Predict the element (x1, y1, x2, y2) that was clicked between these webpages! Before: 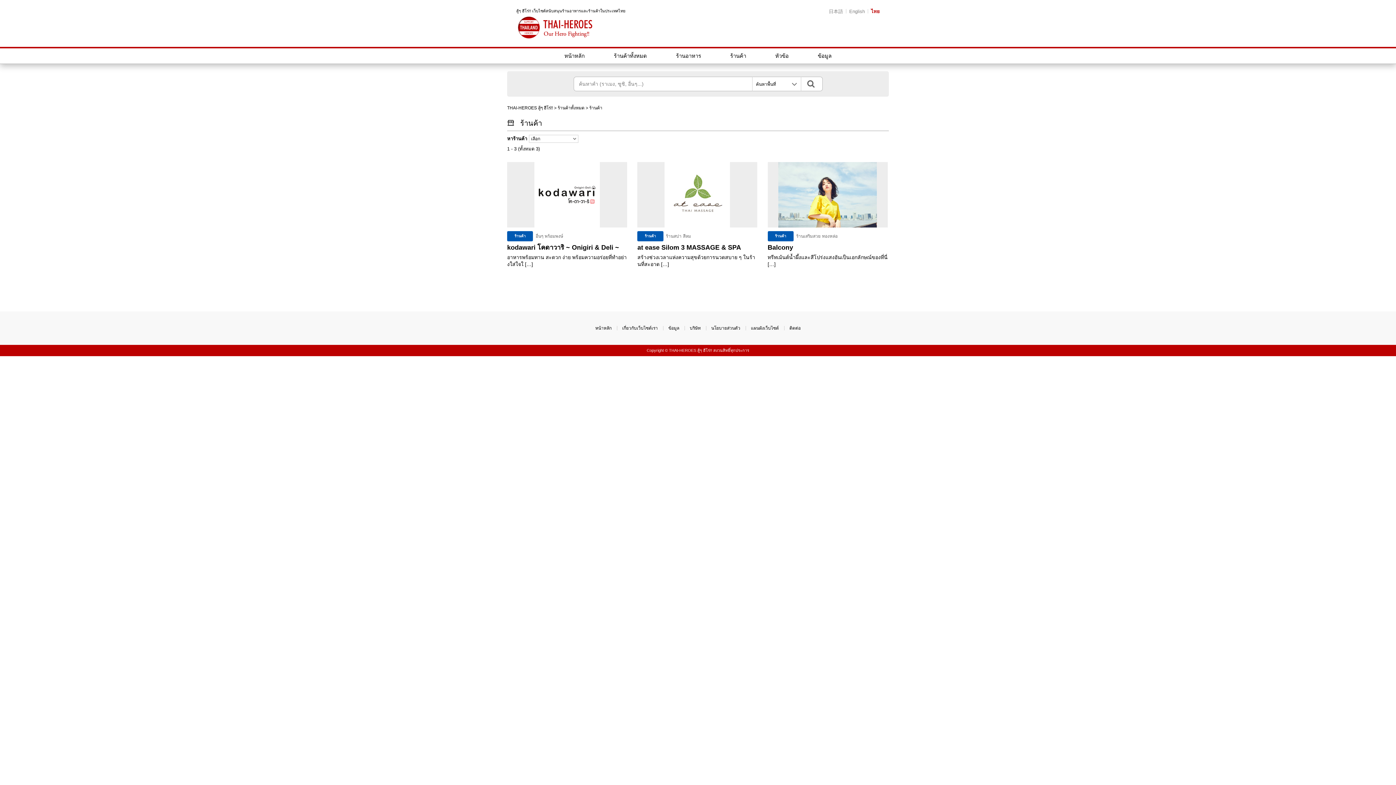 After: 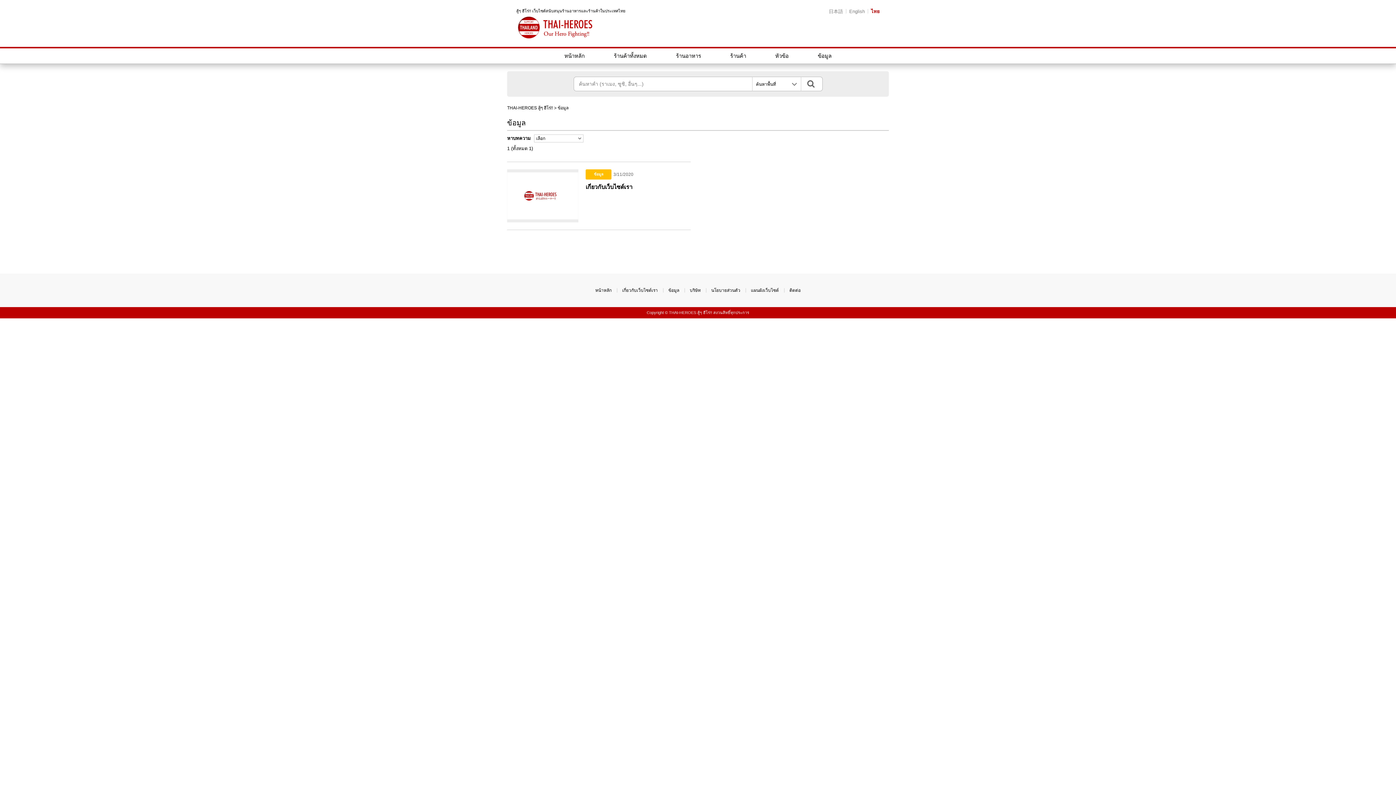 Action: label: ข้อมูล bbox: (668, 325, 679, 330)